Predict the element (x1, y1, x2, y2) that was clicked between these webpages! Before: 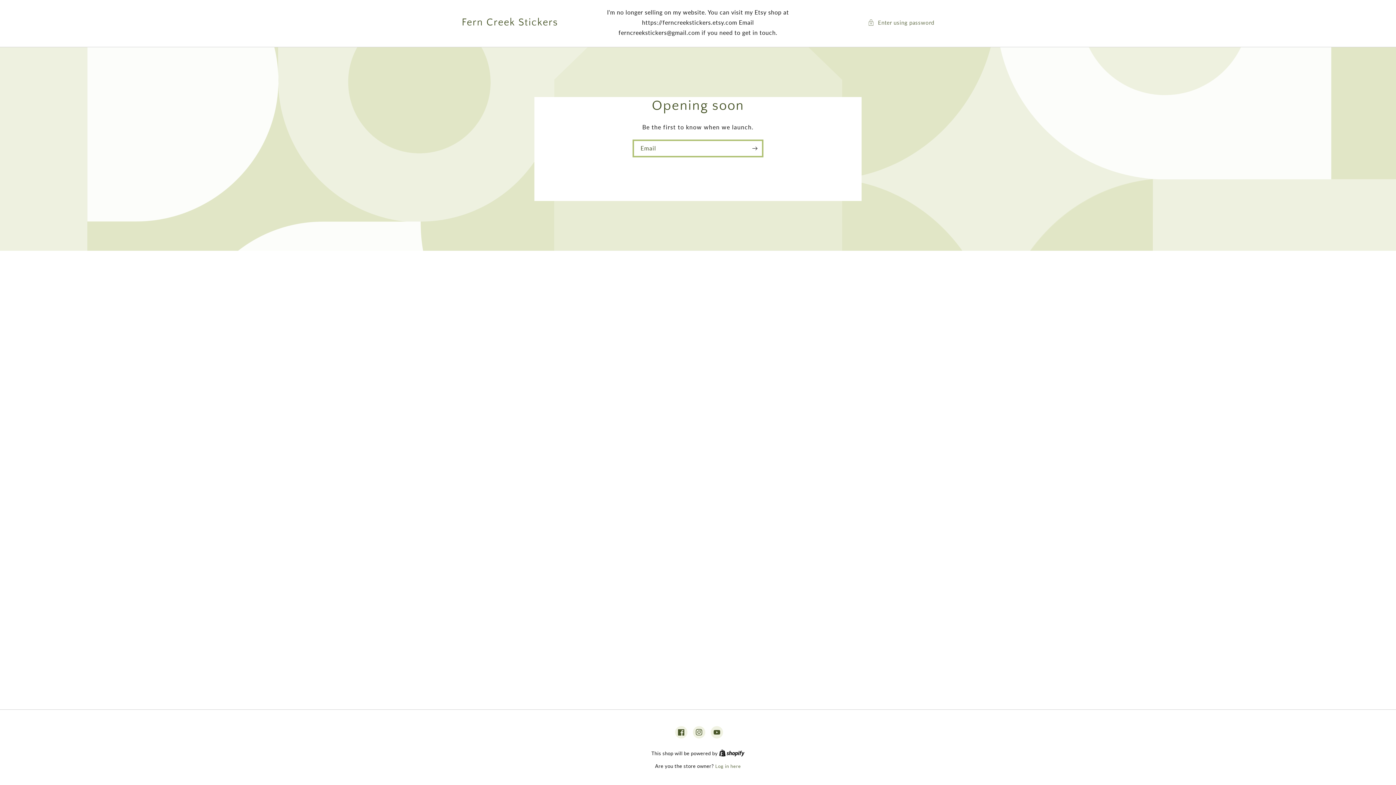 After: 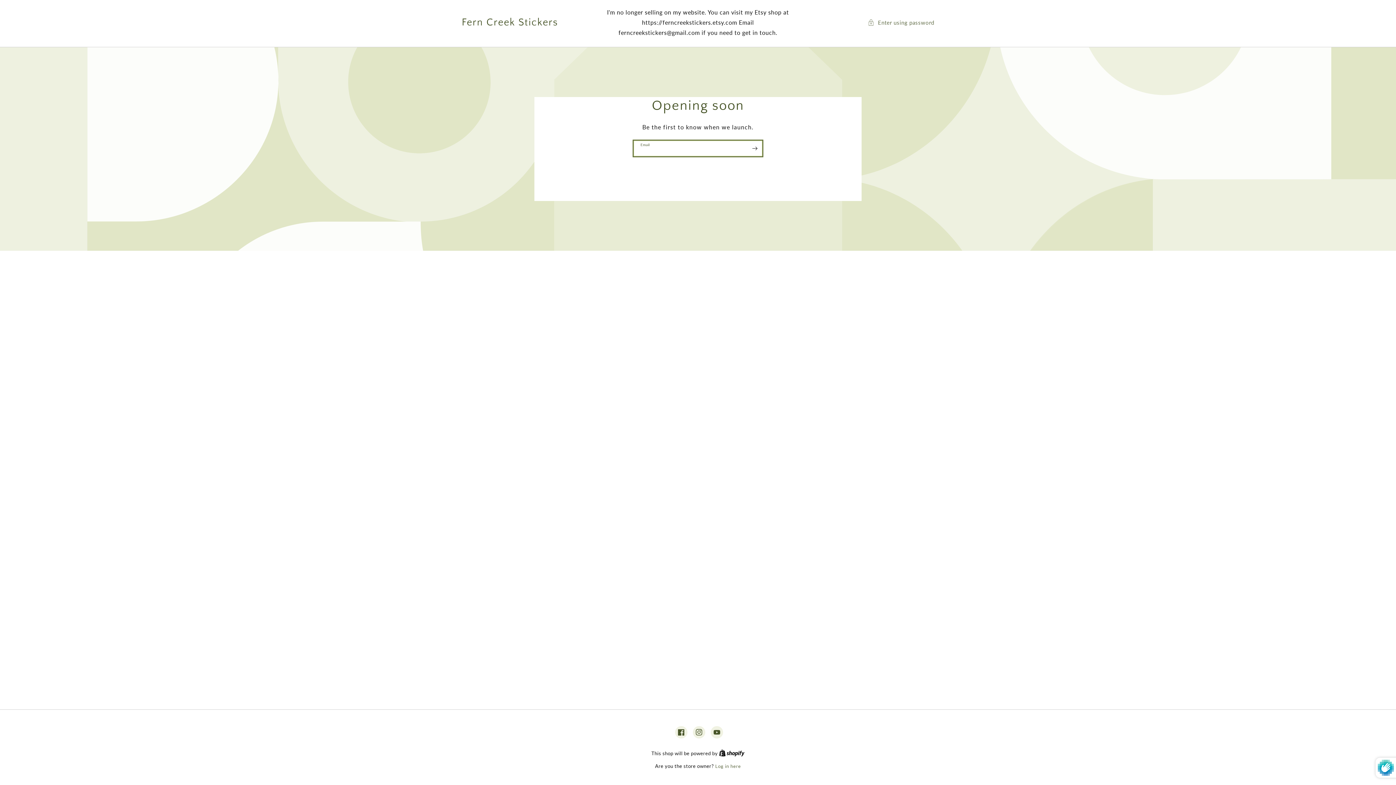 Action: bbox: (746, 140, 762, 156) label: Subscribe